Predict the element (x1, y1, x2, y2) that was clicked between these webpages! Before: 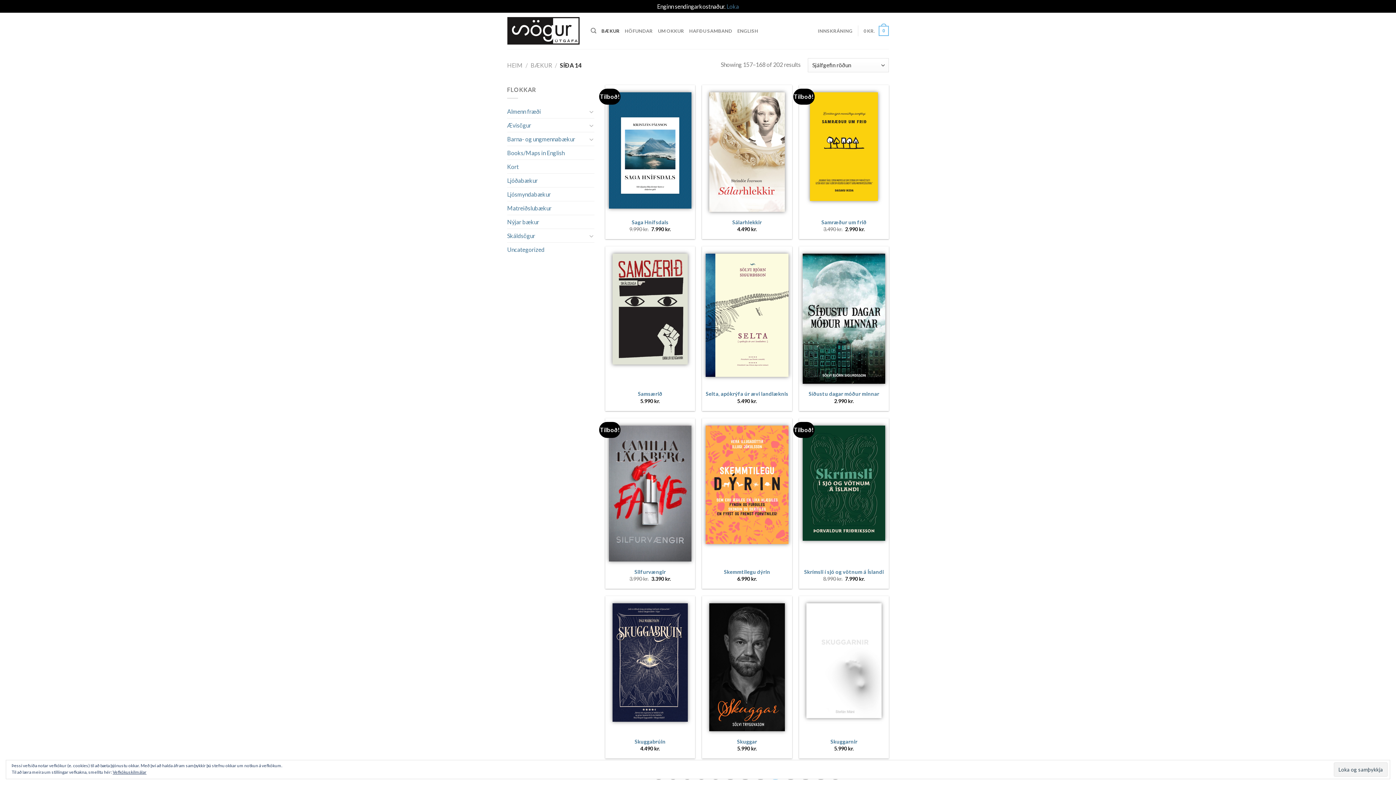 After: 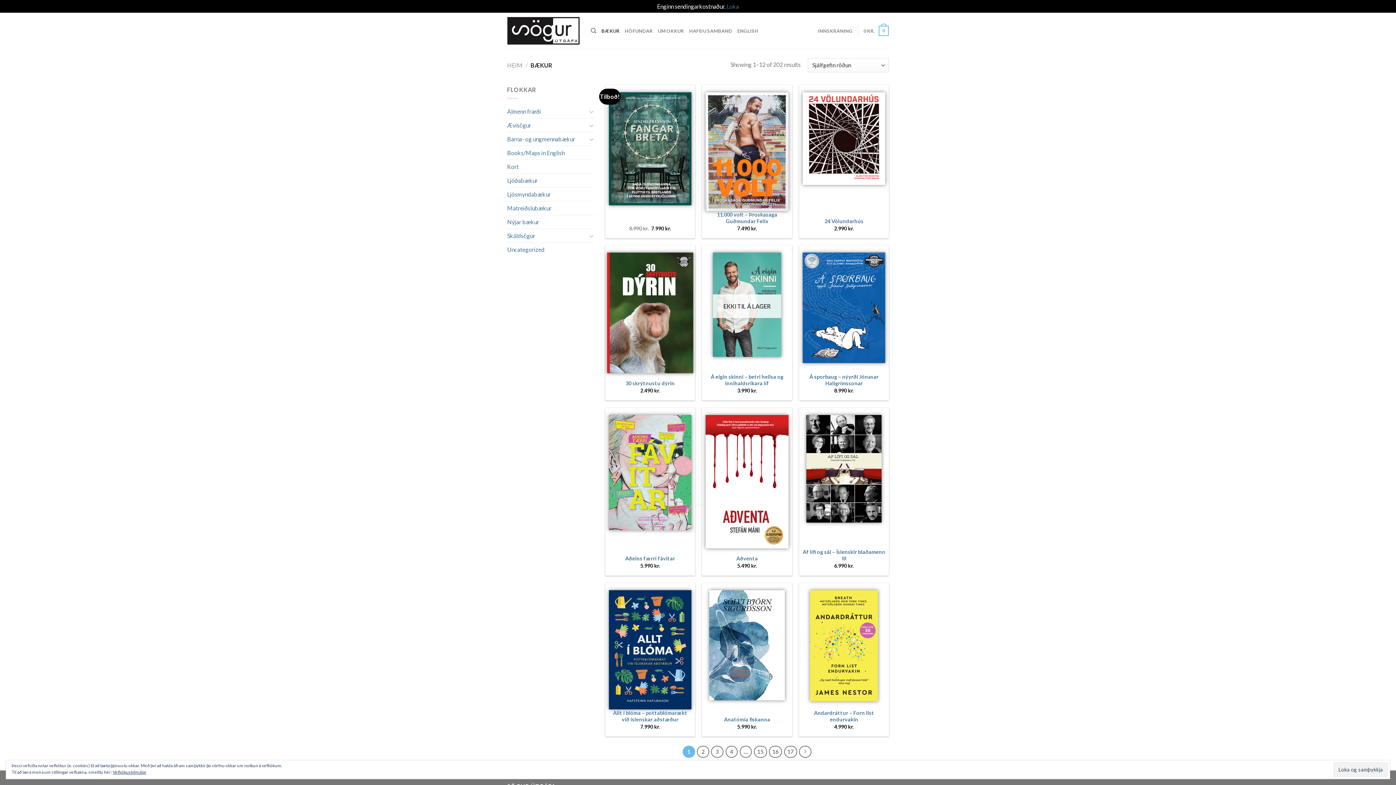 Action: label: BÆKUR bbox: (601, 23, 619, 38)